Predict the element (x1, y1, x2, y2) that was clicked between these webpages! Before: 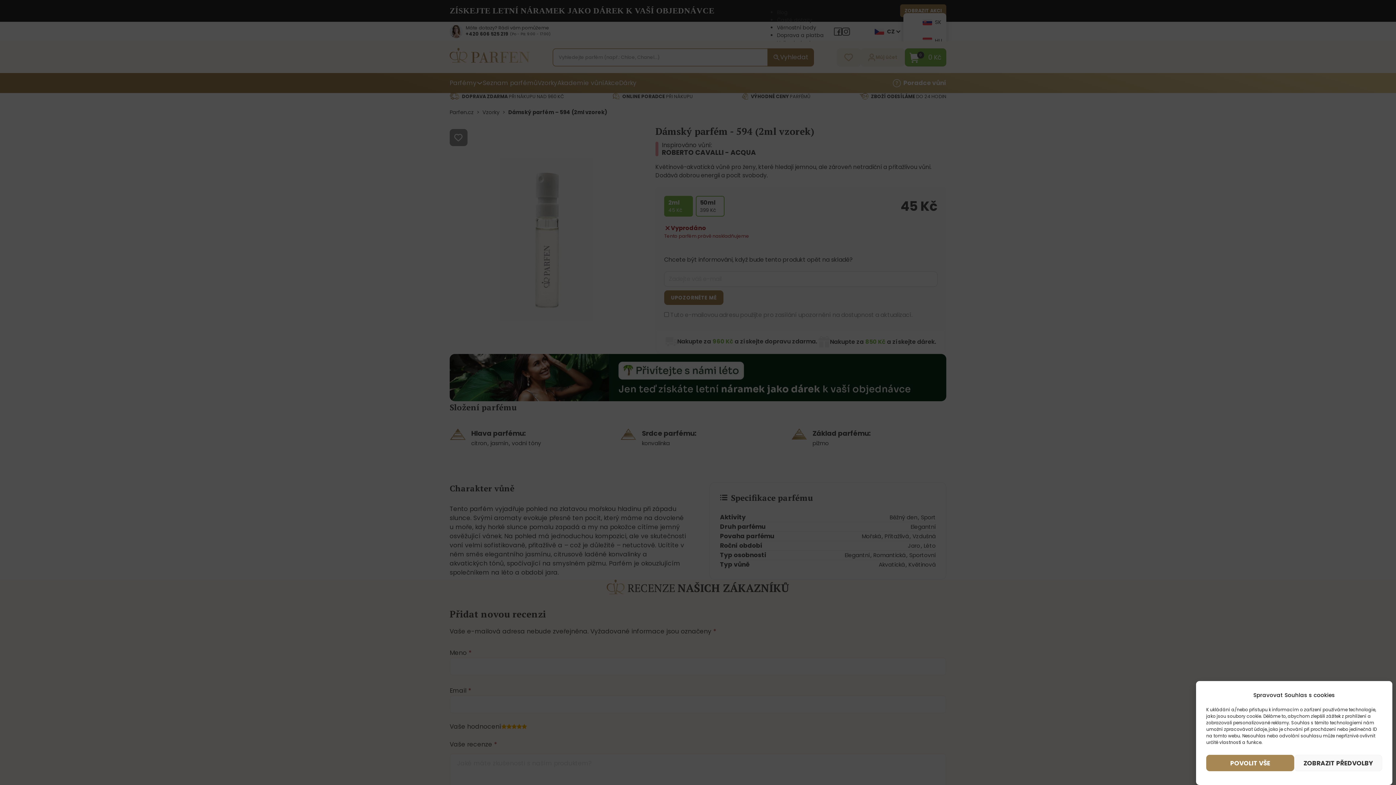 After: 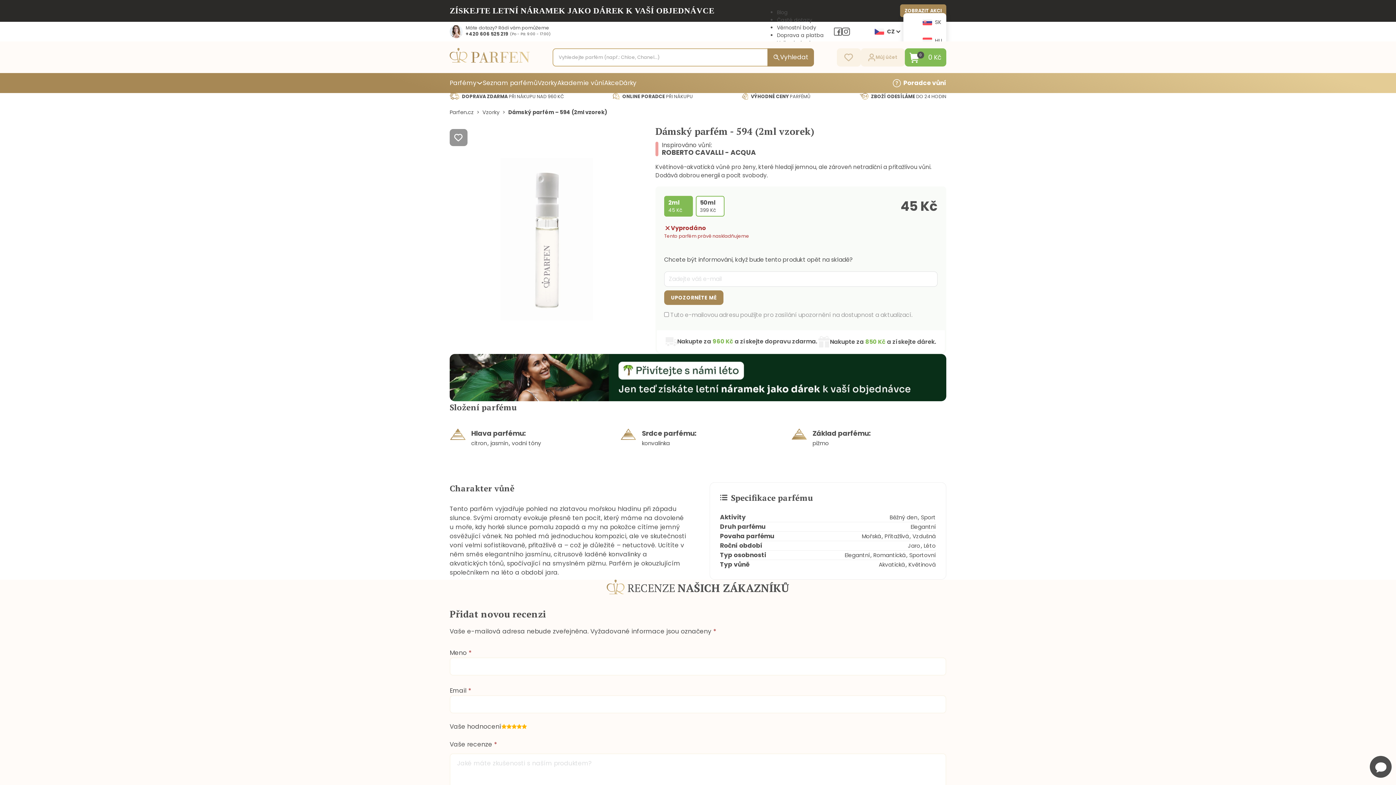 Action: label: POVOLIT VŠE bbox: (1206, 755, 1294, 771)